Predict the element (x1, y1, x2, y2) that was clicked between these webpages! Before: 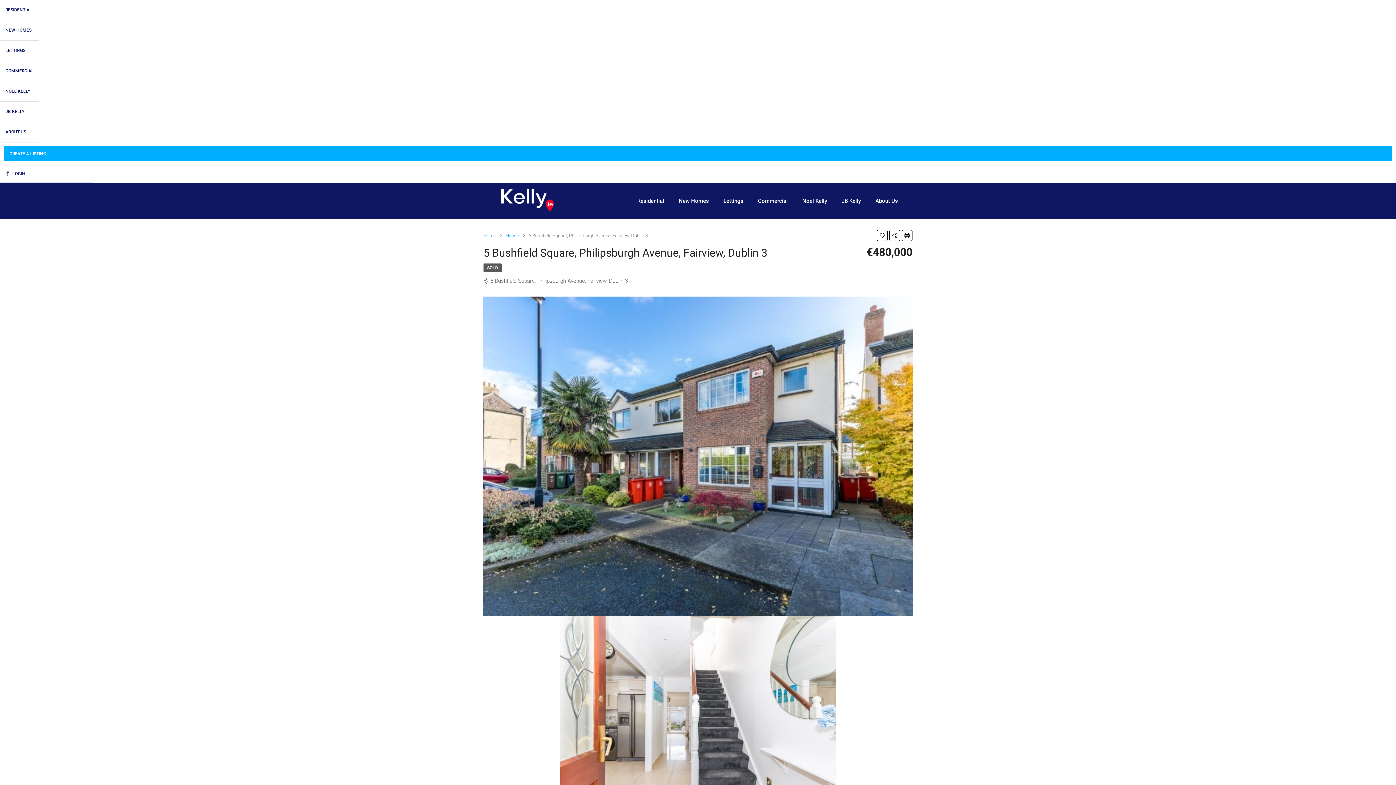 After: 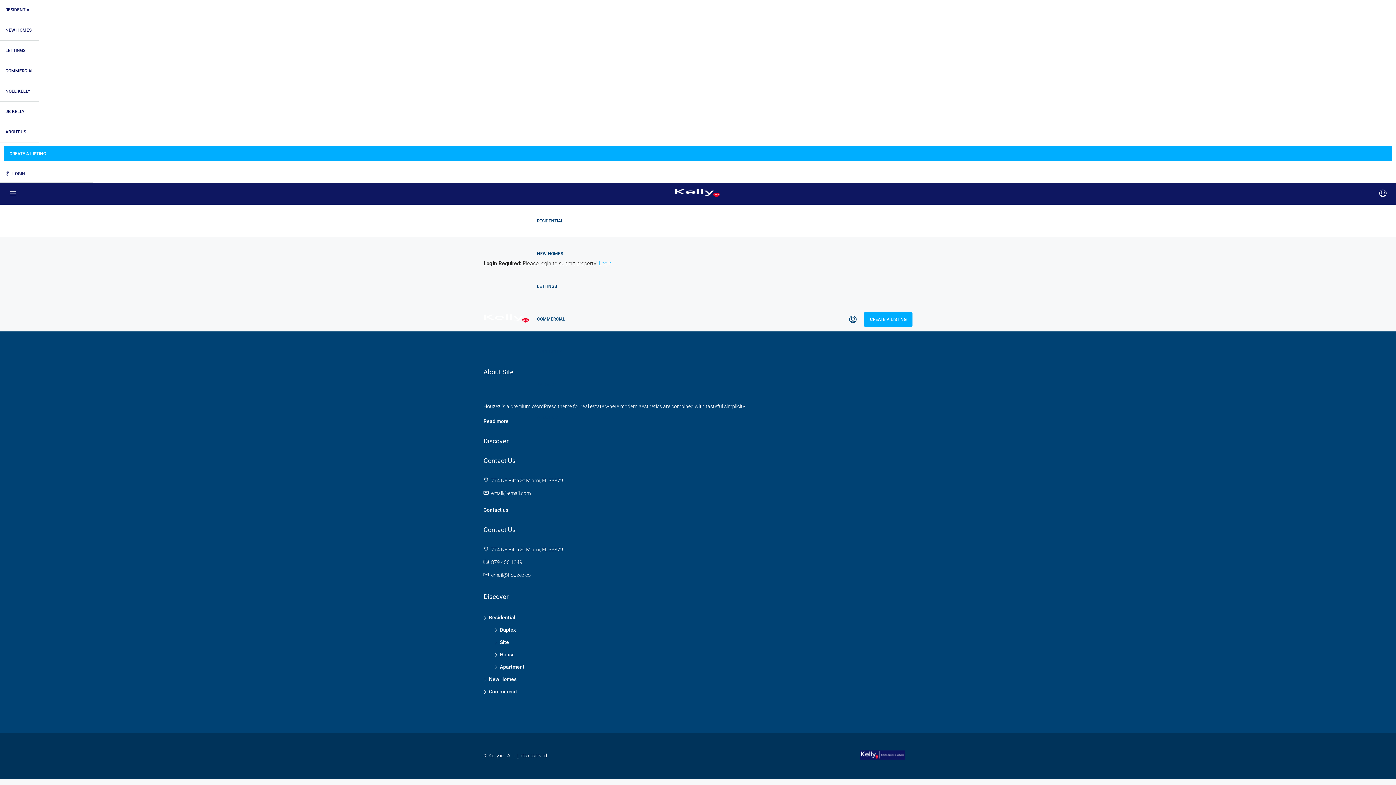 Action: bbox: (3, 146, 1392, 161) label: CREATE A LISTING